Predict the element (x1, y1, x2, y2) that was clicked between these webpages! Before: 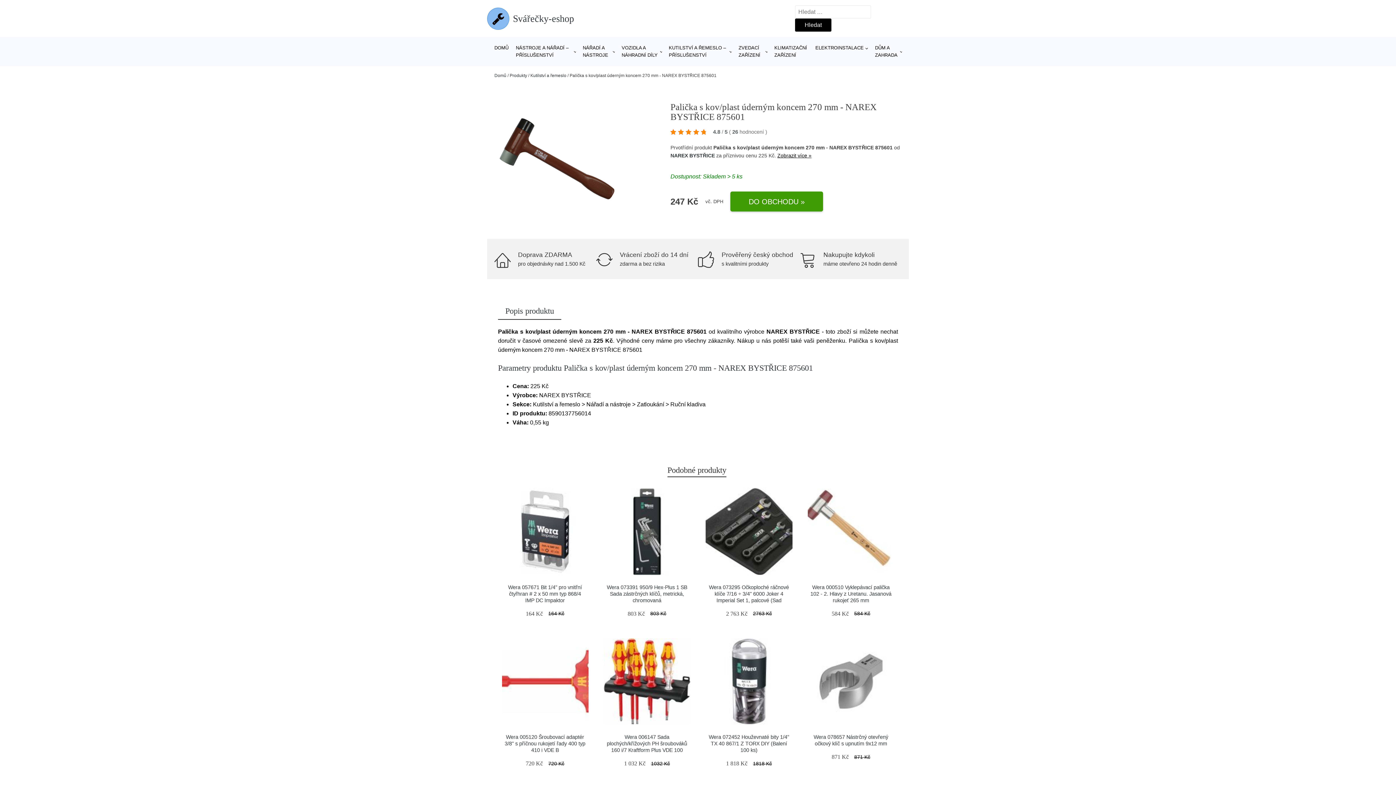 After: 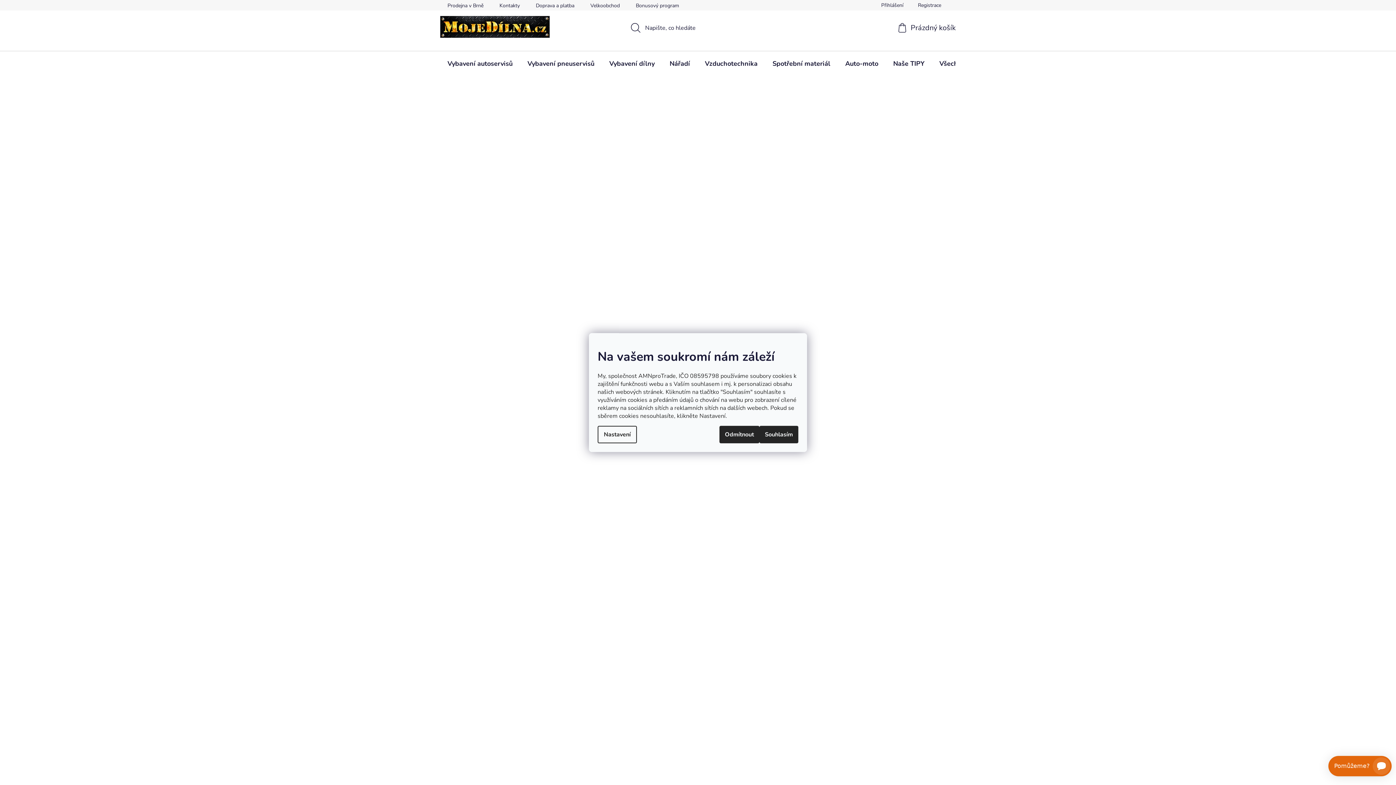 Action: bbox: (807, 638, 894, 725)